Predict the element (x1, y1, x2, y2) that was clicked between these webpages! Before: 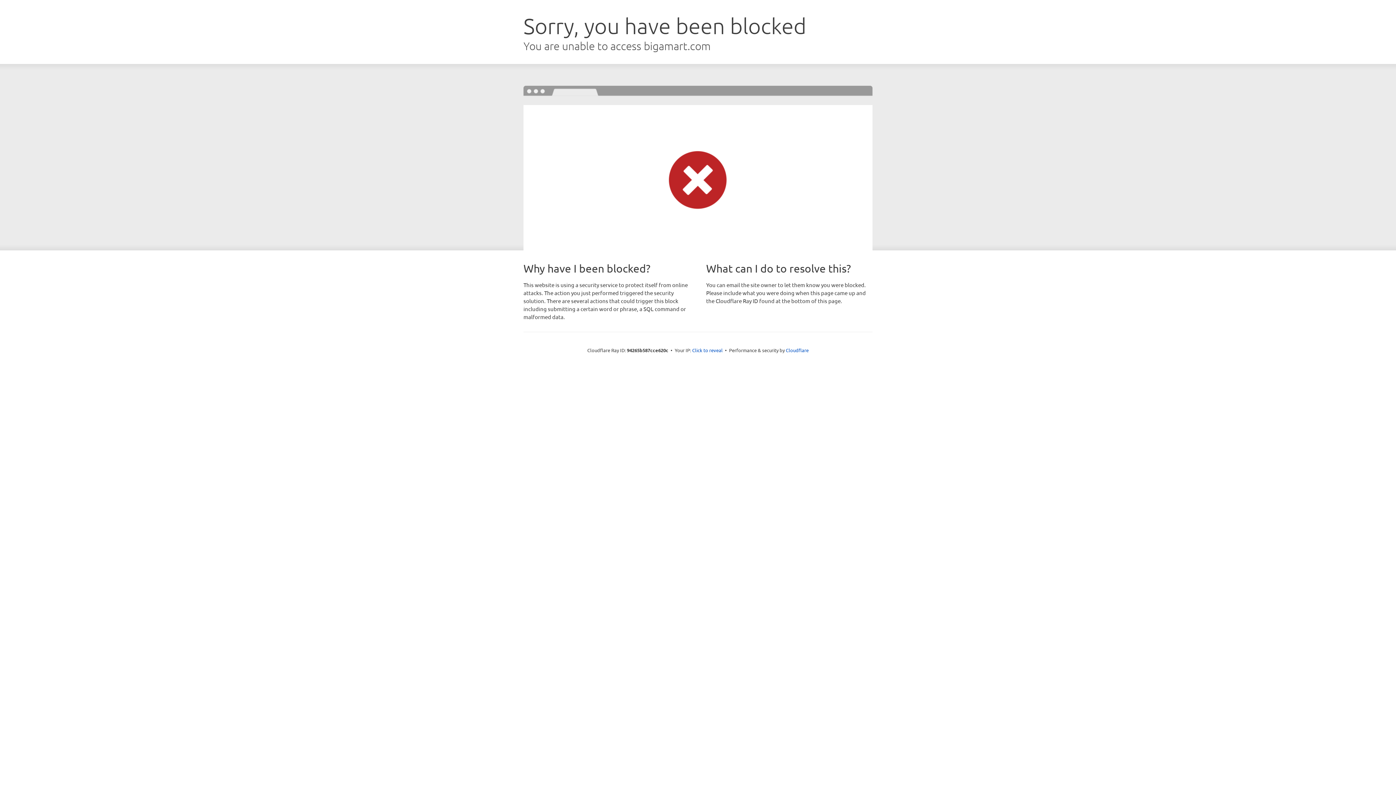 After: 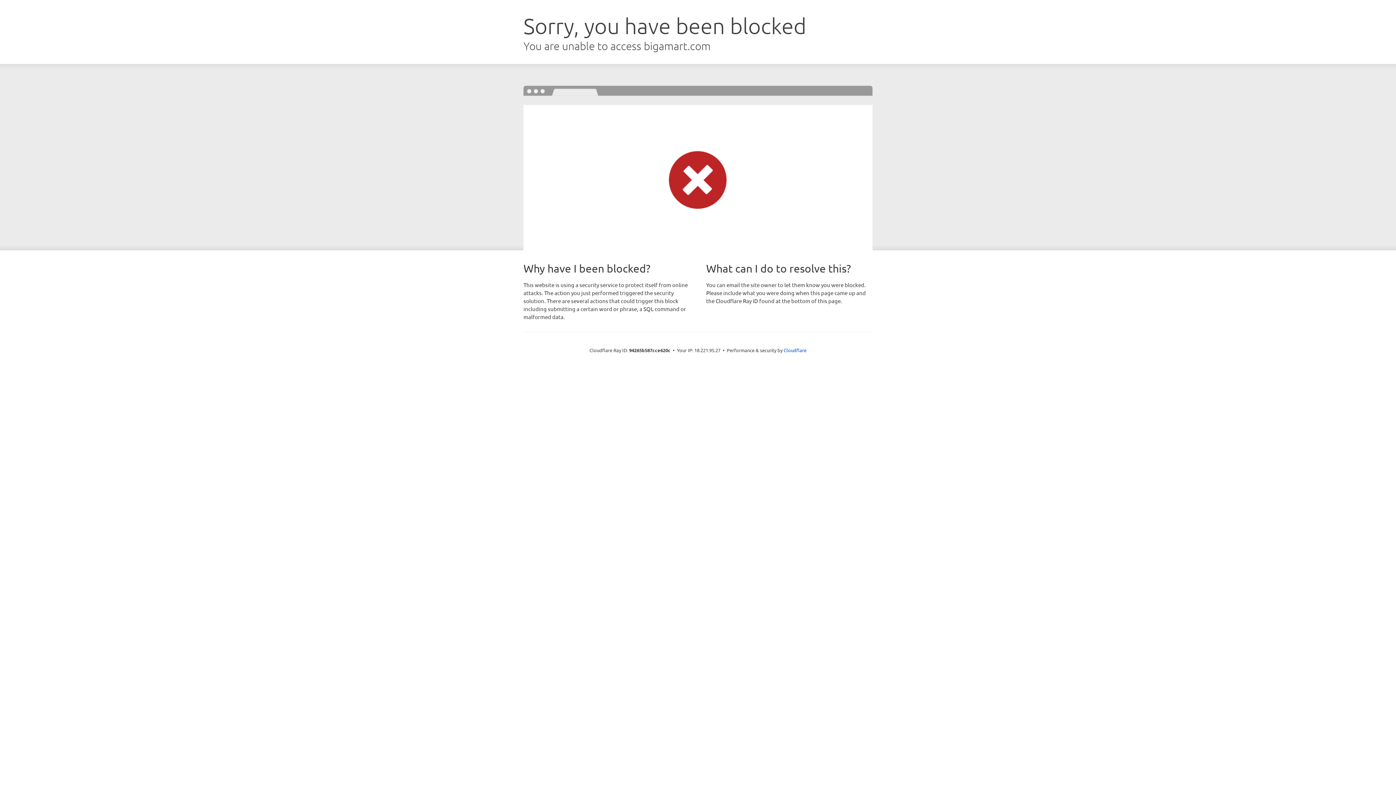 Action: label: Click to reveal bbox: (692, 346, 722, 353)